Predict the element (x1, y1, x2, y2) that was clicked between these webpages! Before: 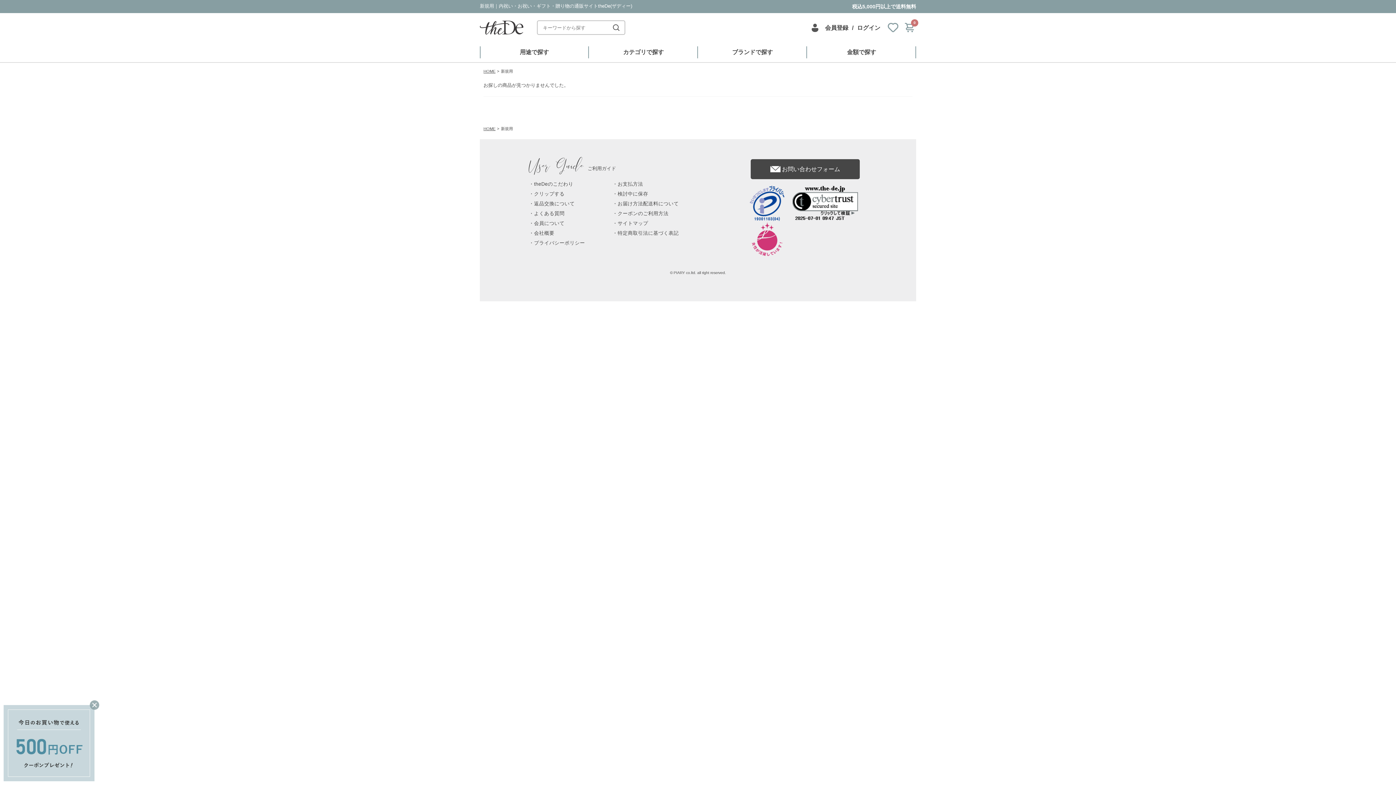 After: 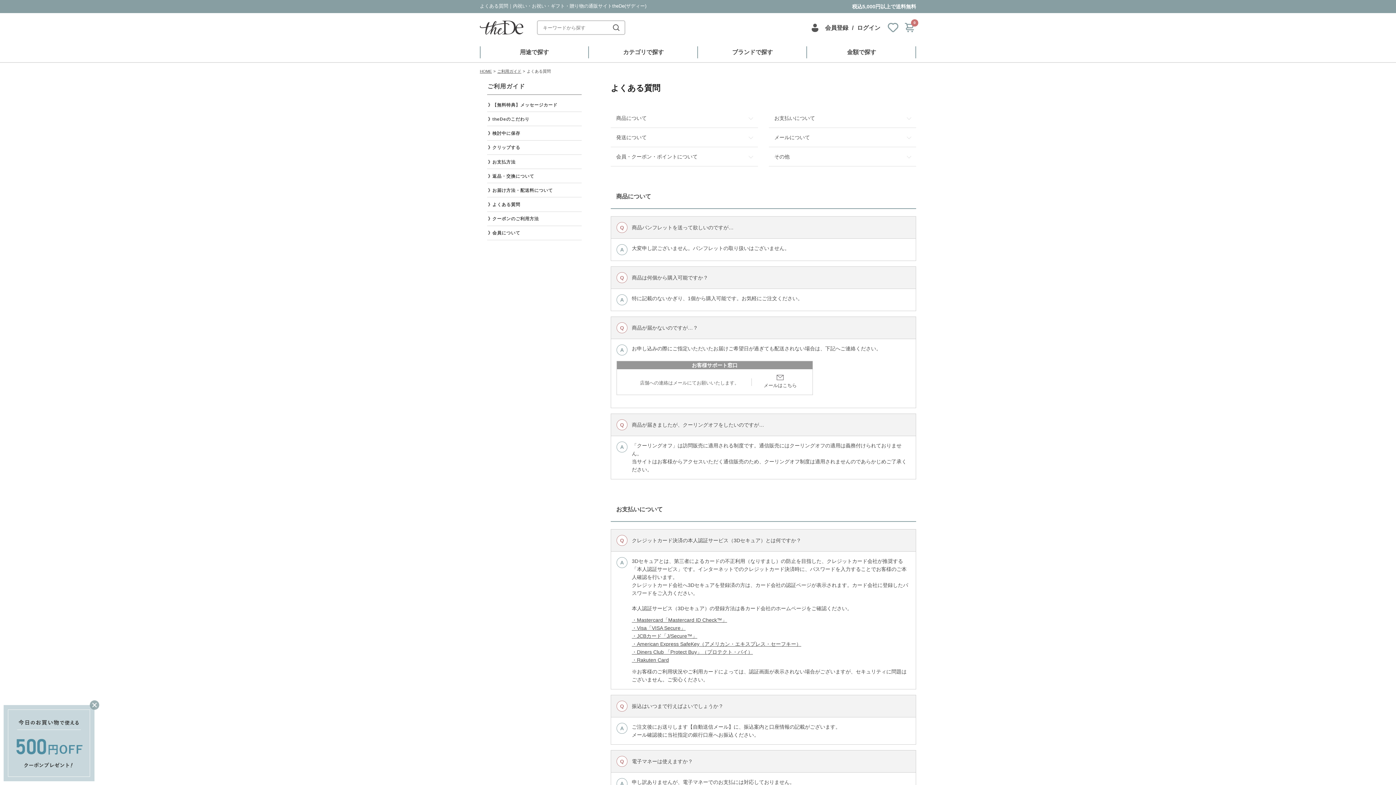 Action: bbox: (534, 210, 564, 216) label: よくある質問